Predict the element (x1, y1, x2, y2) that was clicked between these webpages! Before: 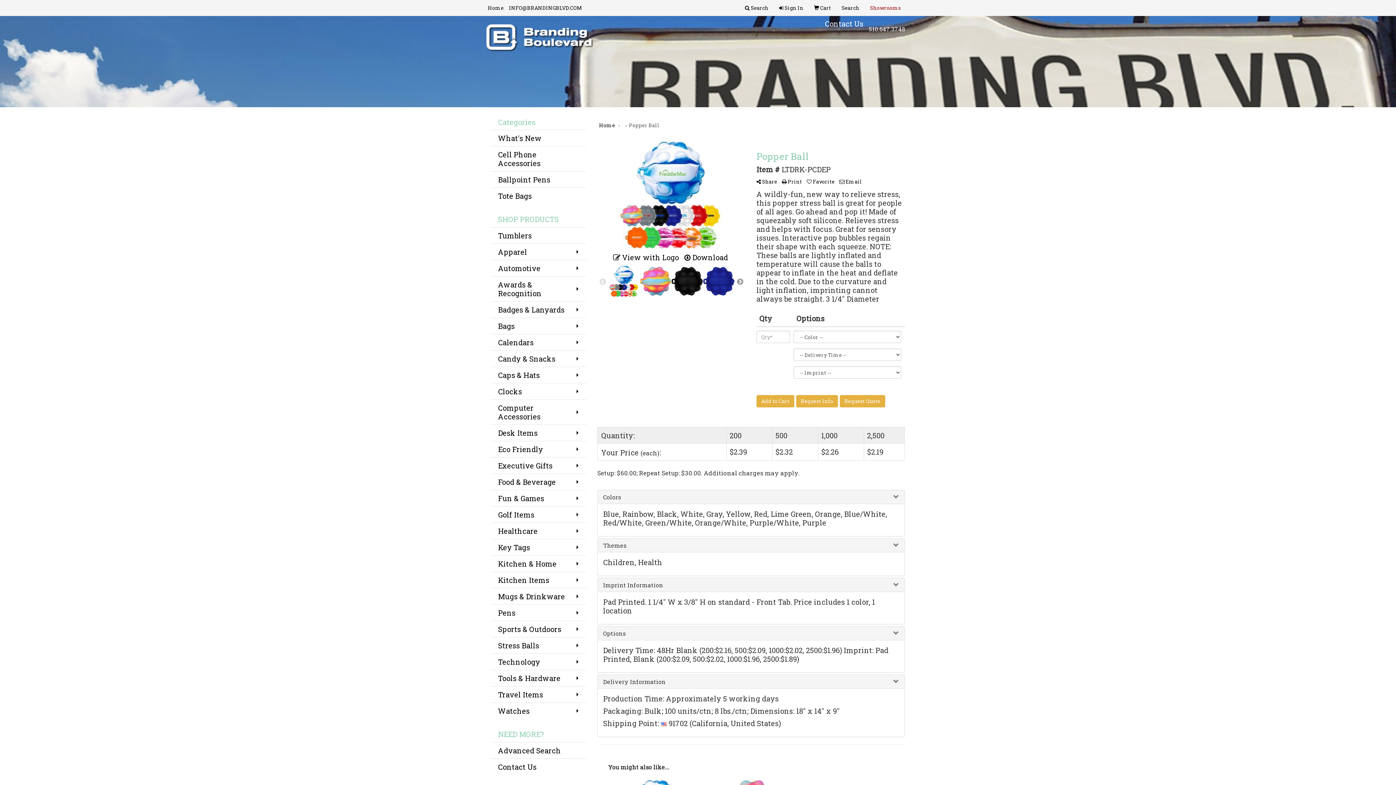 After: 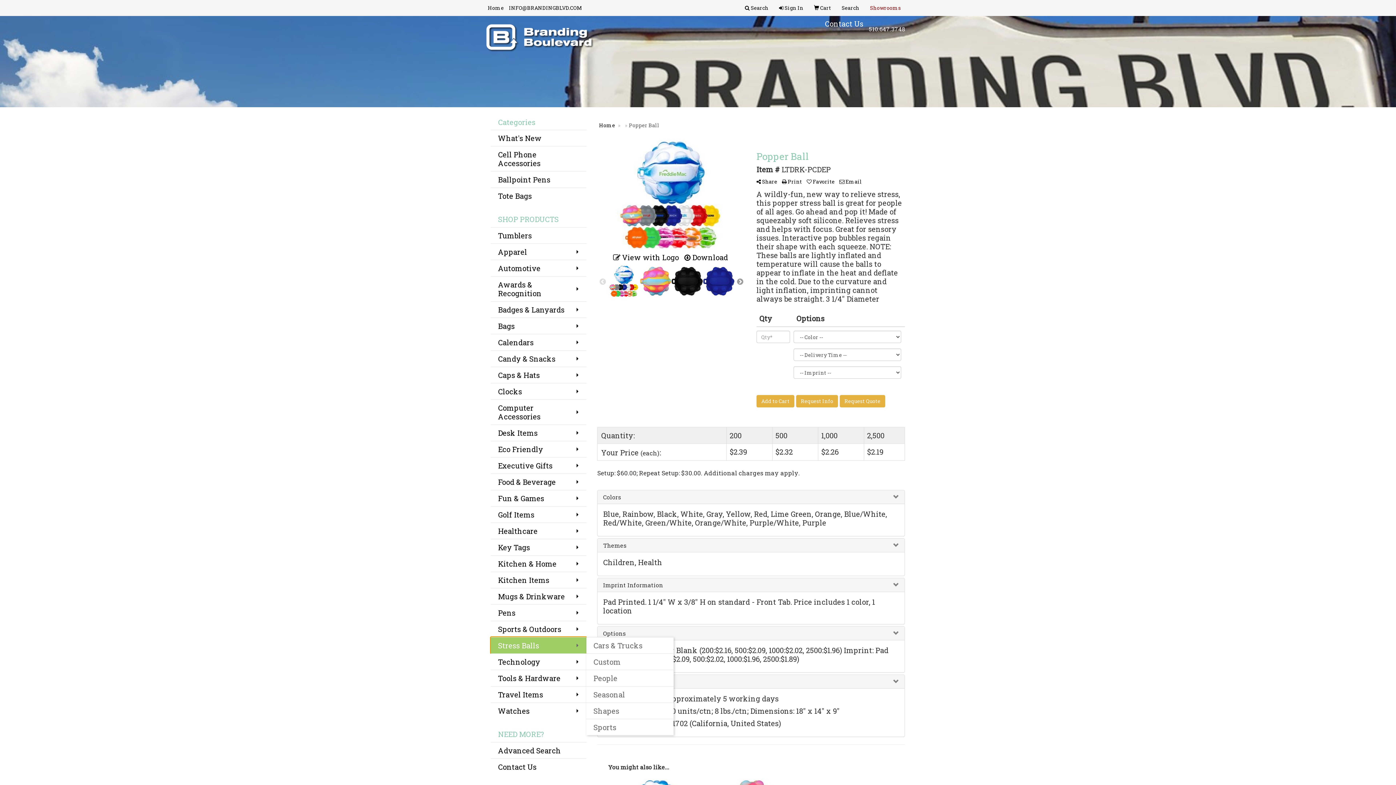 Action: bbox: (490, 637, 586, 653) label: Stress Balls